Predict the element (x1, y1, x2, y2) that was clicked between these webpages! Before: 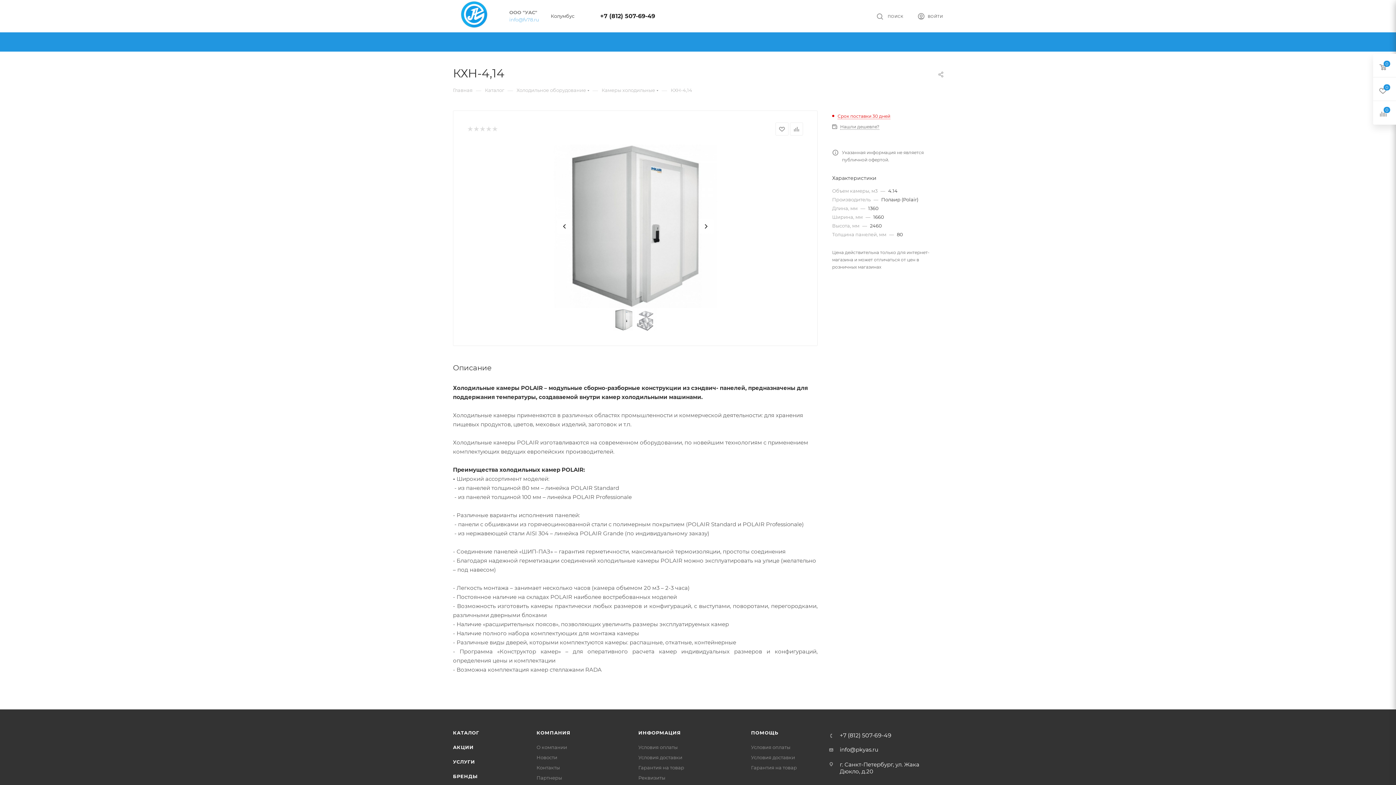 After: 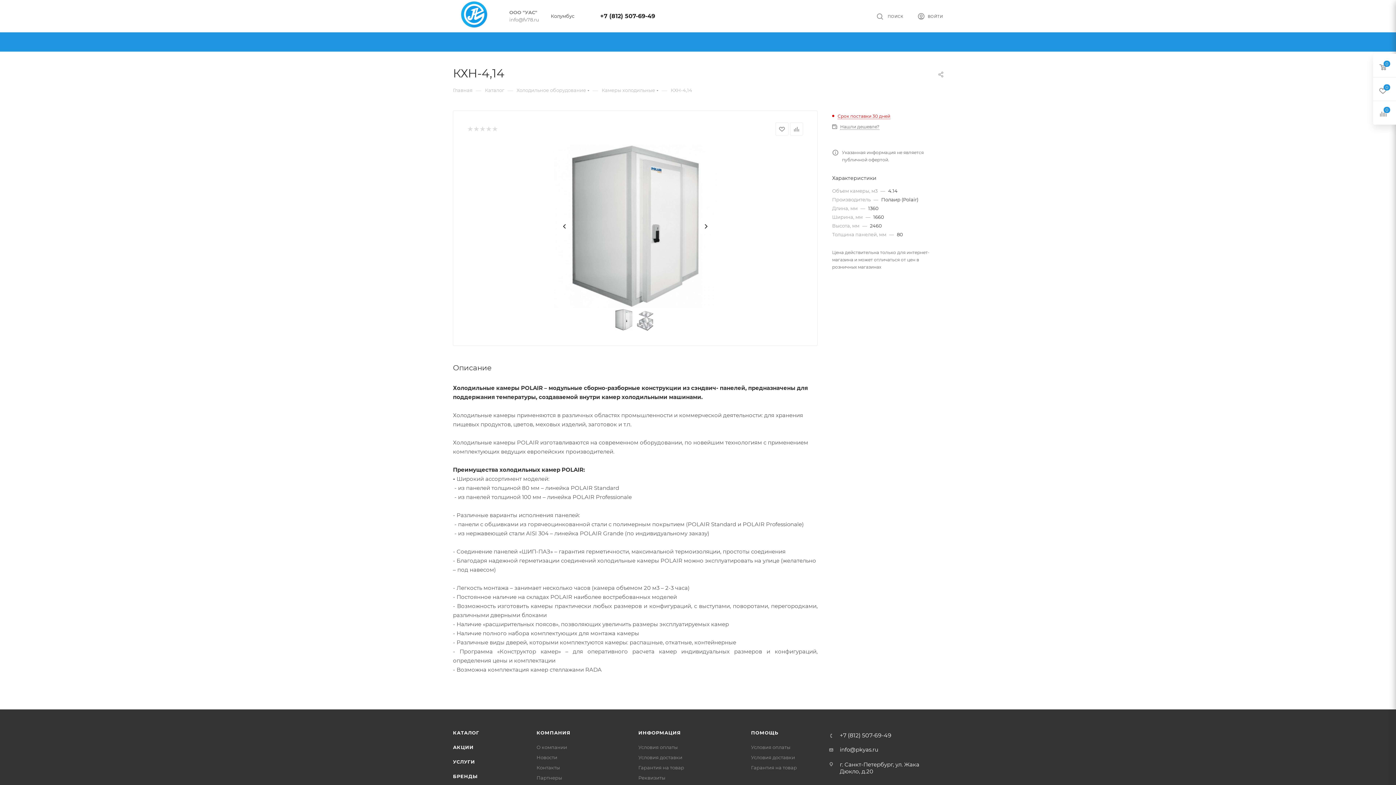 Action: bbox: (509, 16, 539, 22) label: info@fv78.ru